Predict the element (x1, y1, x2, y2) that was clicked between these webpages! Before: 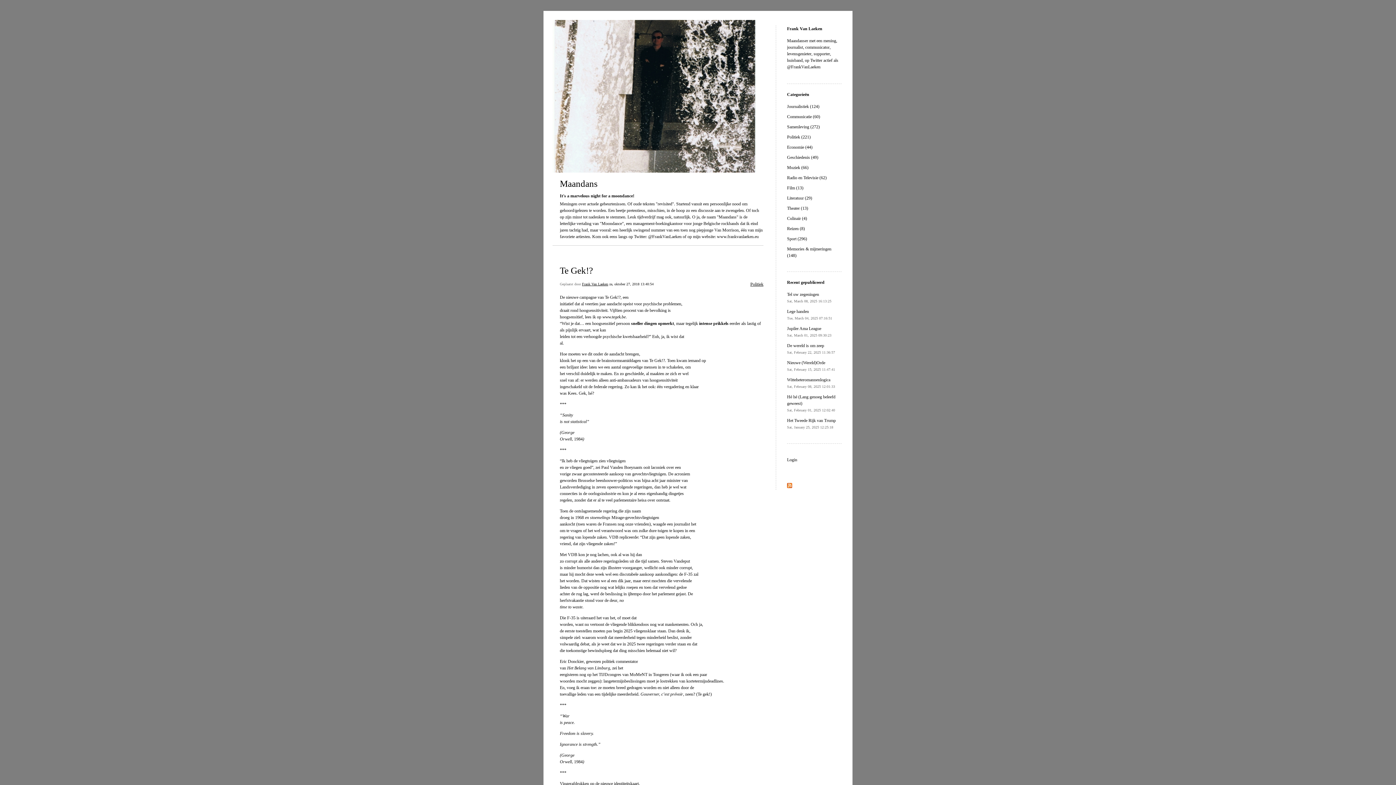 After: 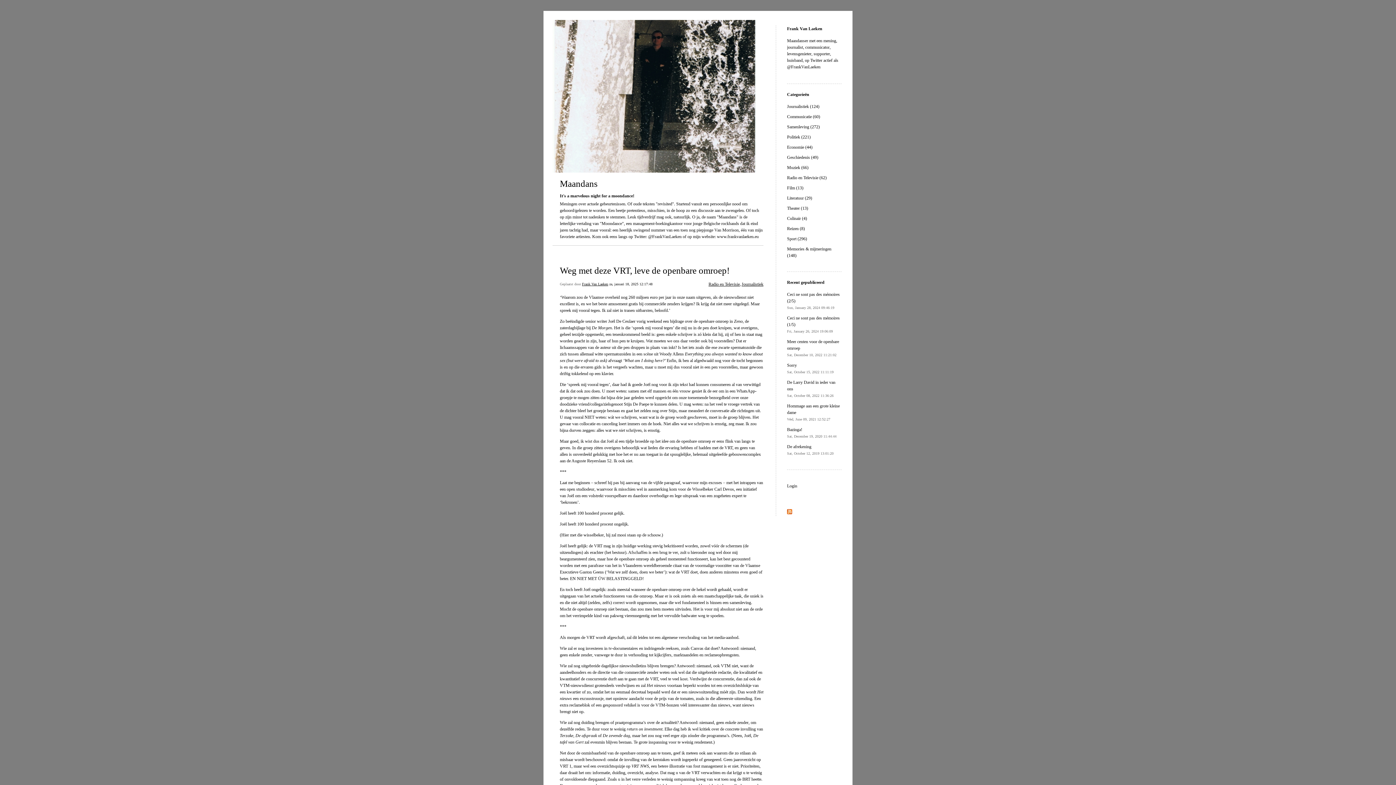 Action: bbox: (787, 175, 826, 180) label: Radio en Televisie (62)